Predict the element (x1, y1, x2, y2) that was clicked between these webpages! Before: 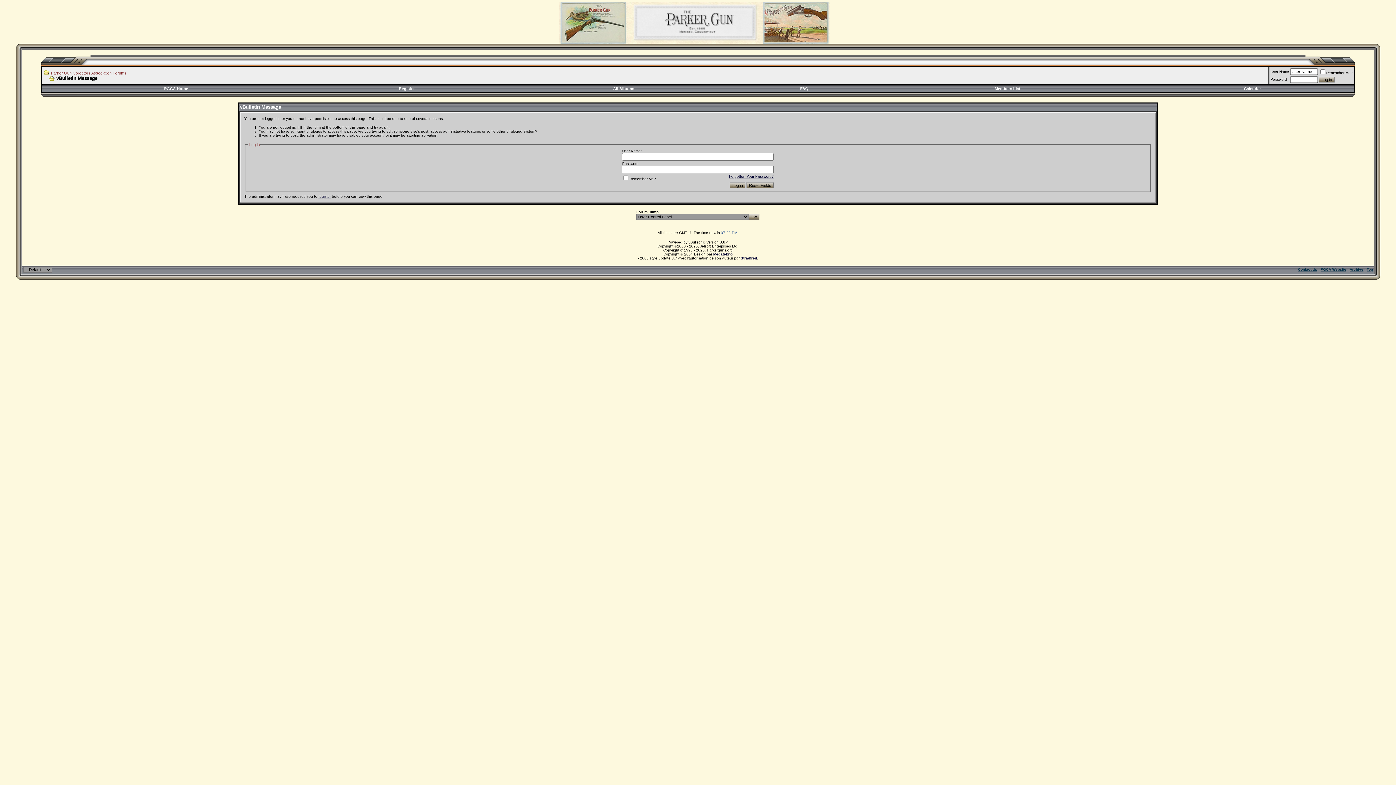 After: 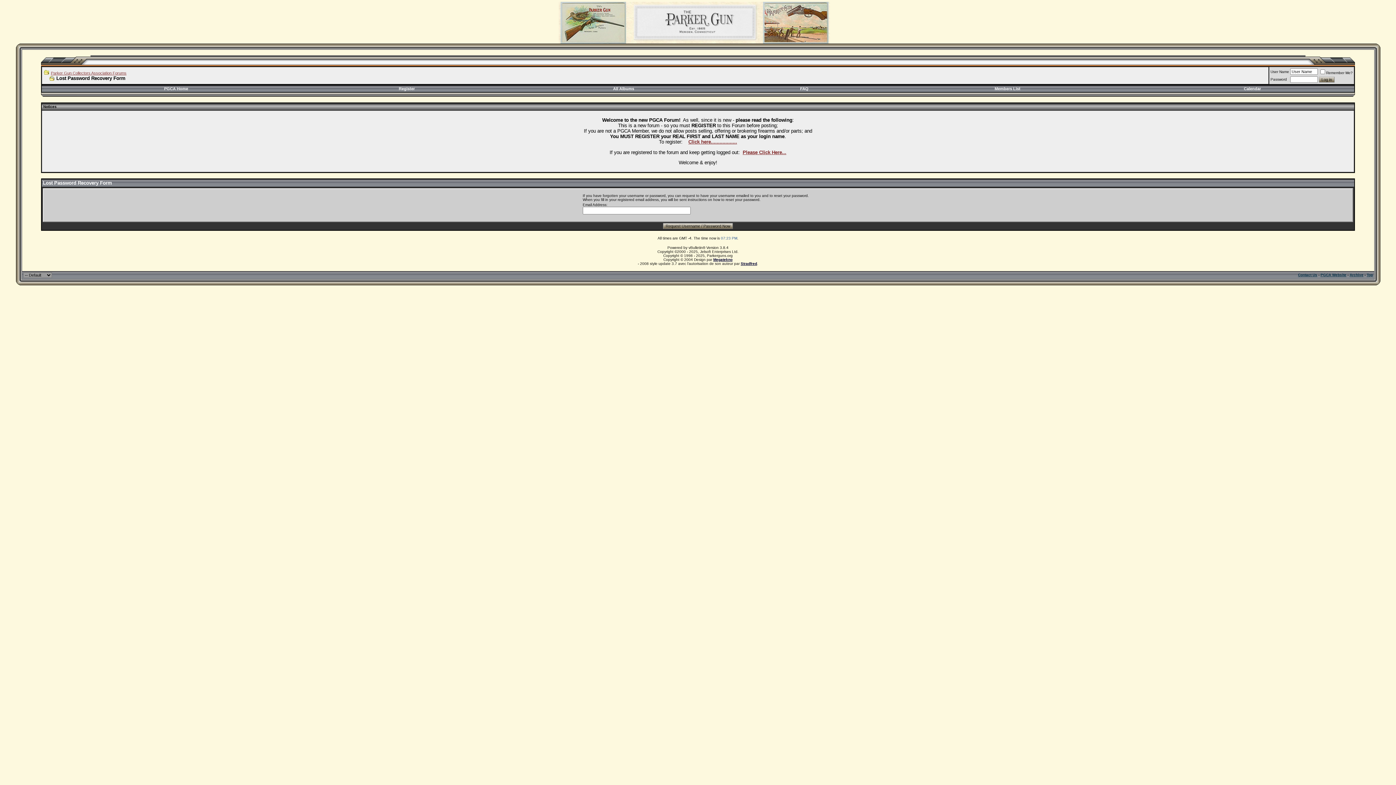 Action: label: Forgotten Your Password? bbox: (729, 174, 773, 178)